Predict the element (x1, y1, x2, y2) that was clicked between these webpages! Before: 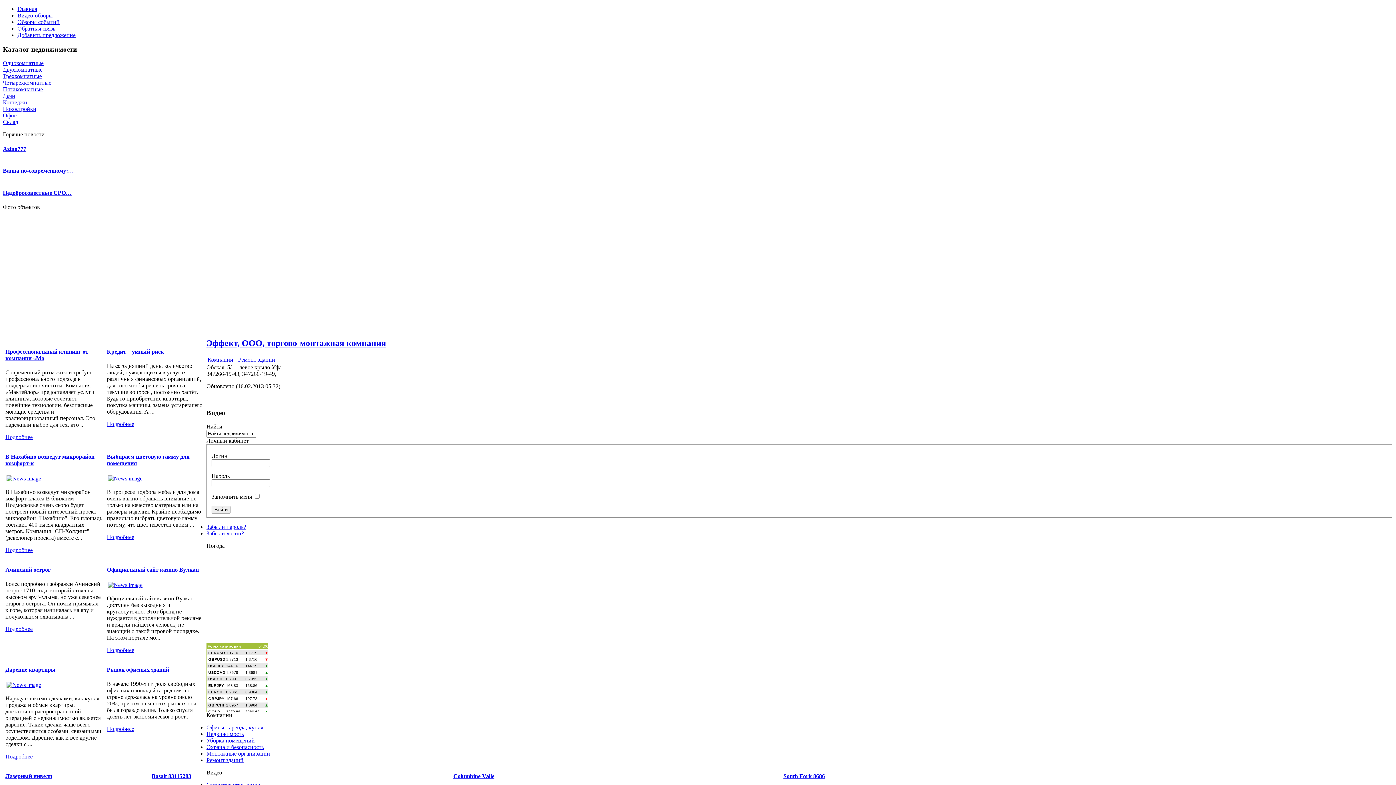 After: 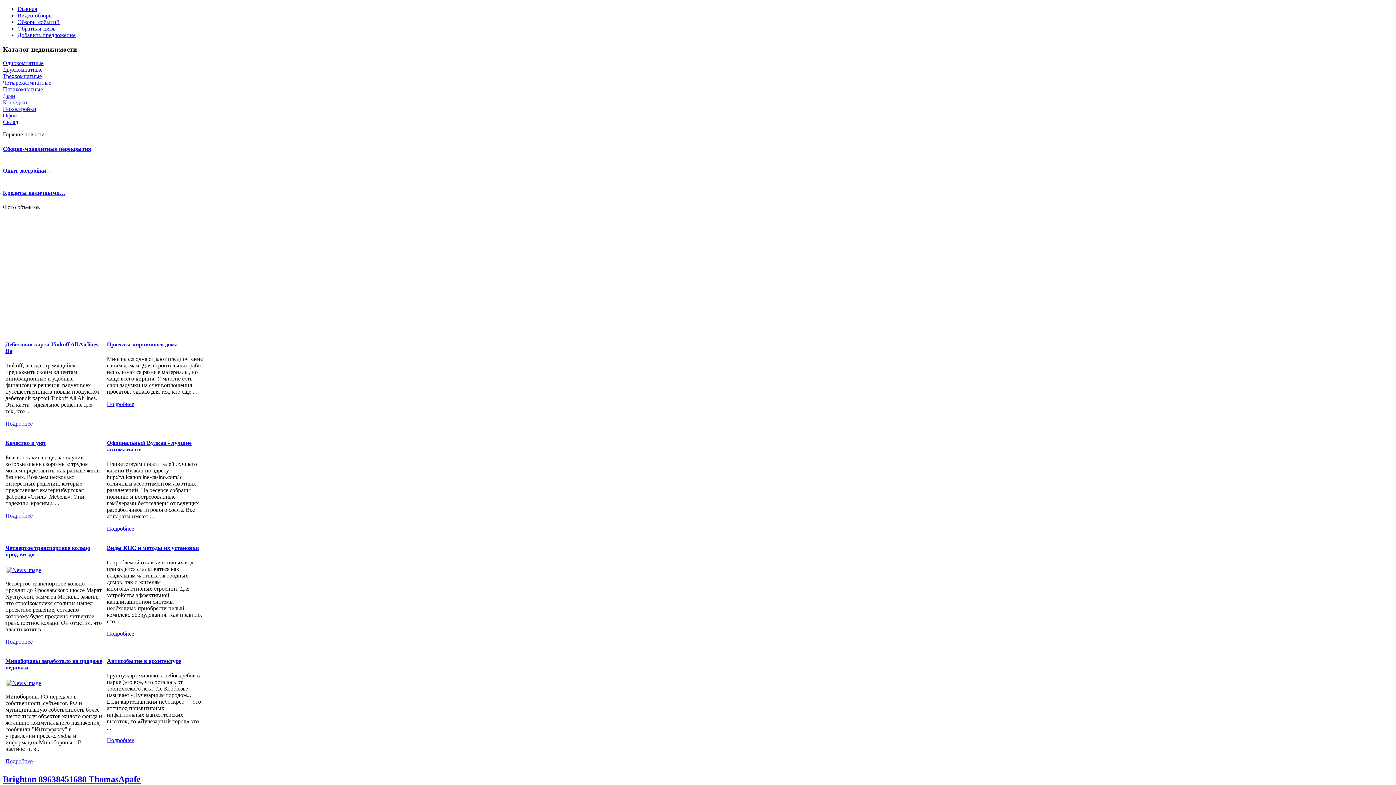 Action: bbox: (2, 92, 15, 99) label: Дачи